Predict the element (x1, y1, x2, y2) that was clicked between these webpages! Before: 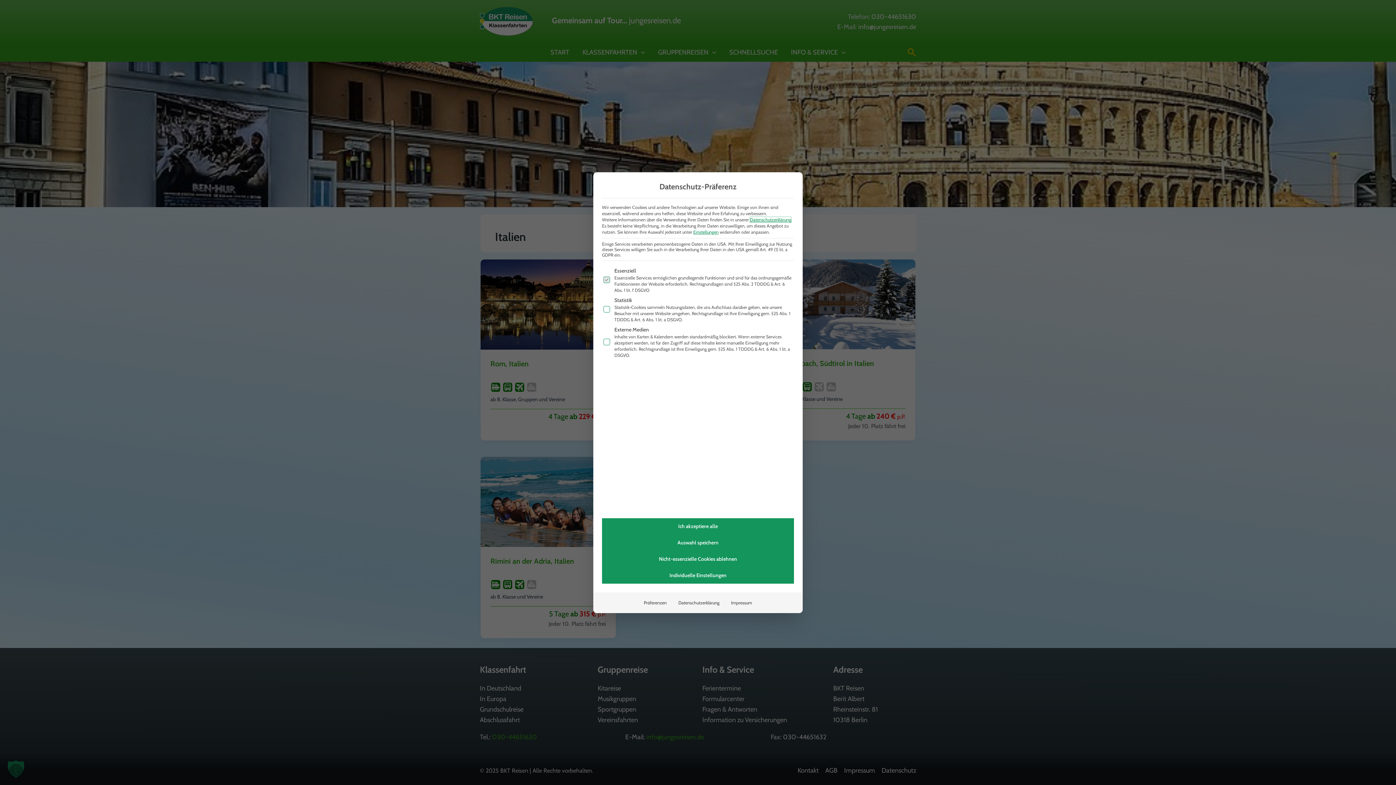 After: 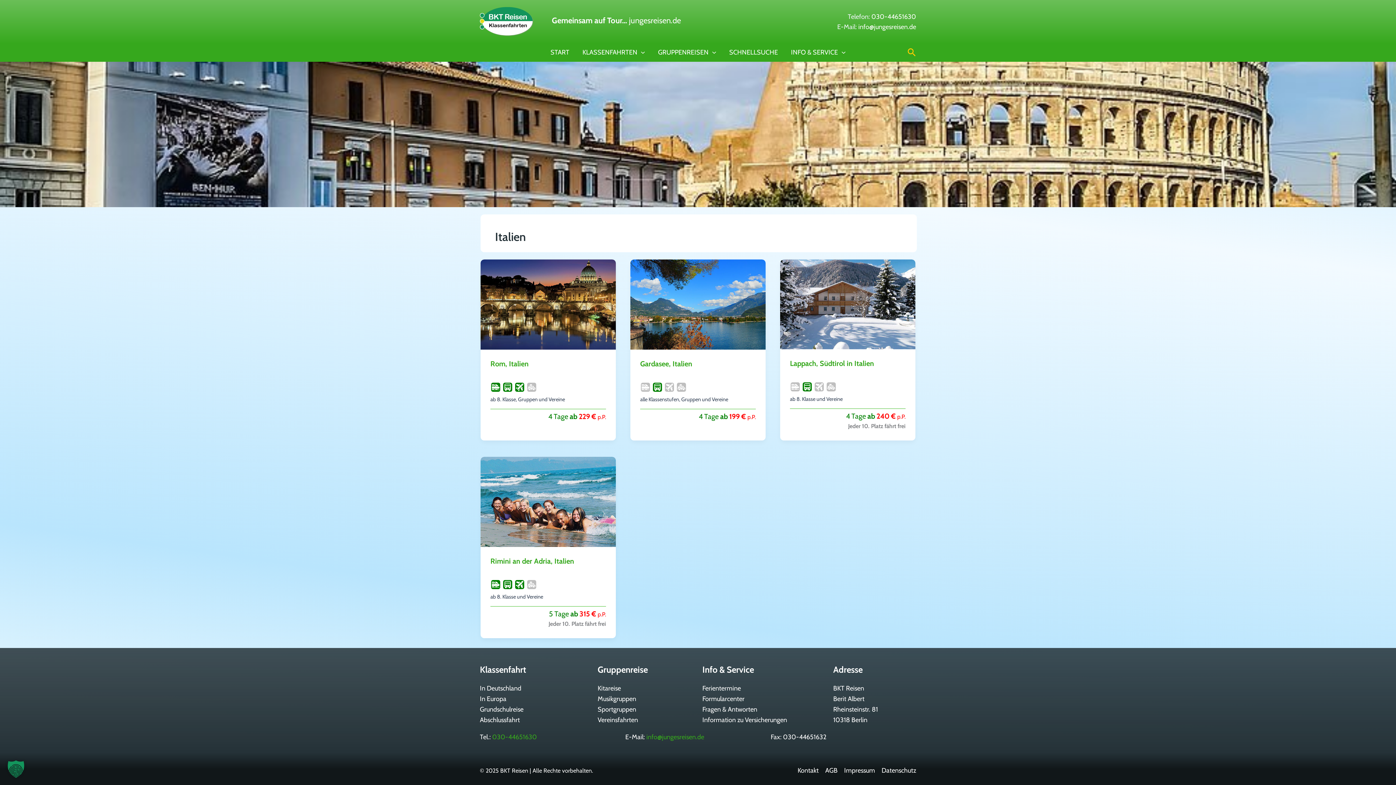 Action: bbox: (602, 551, 794, 567) label: Nicht-essenzielle Cookies ablehnen